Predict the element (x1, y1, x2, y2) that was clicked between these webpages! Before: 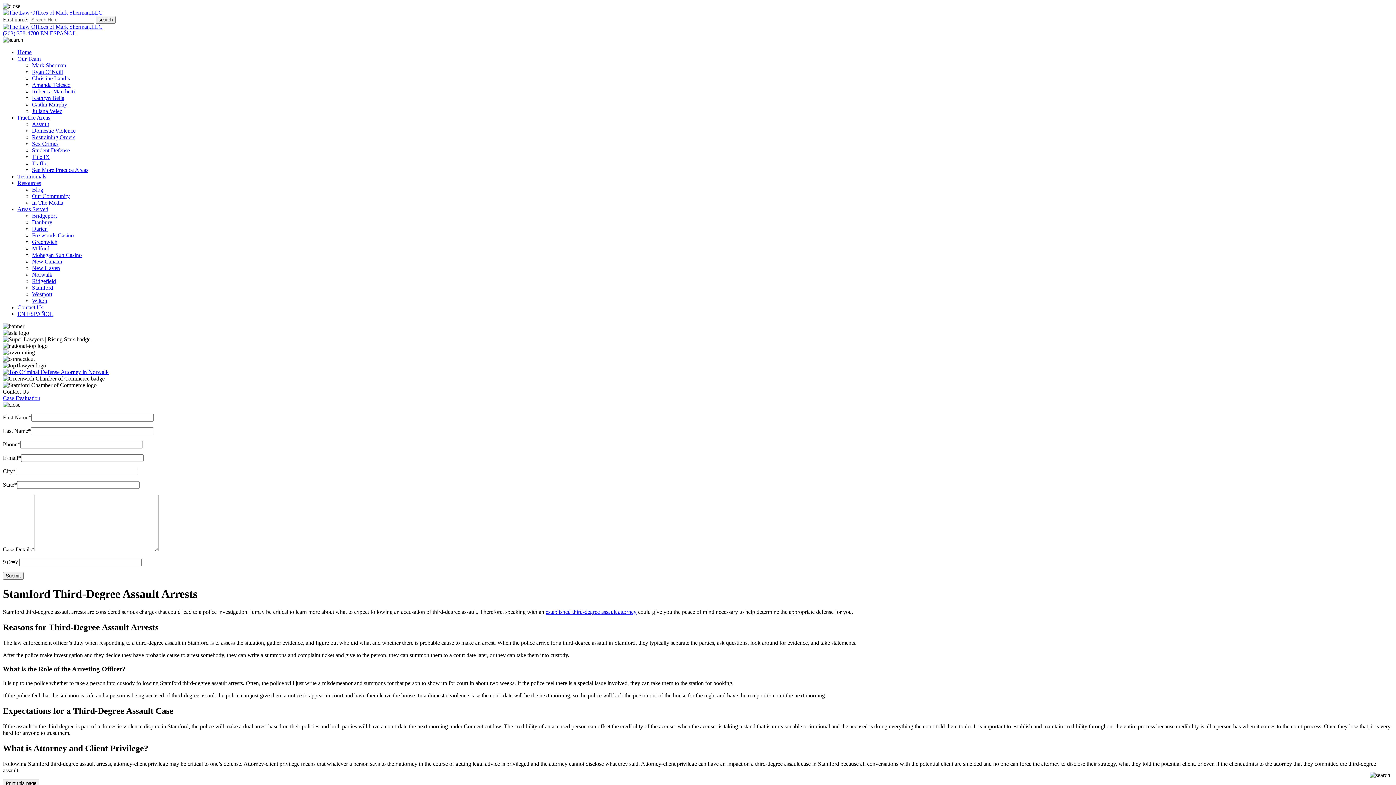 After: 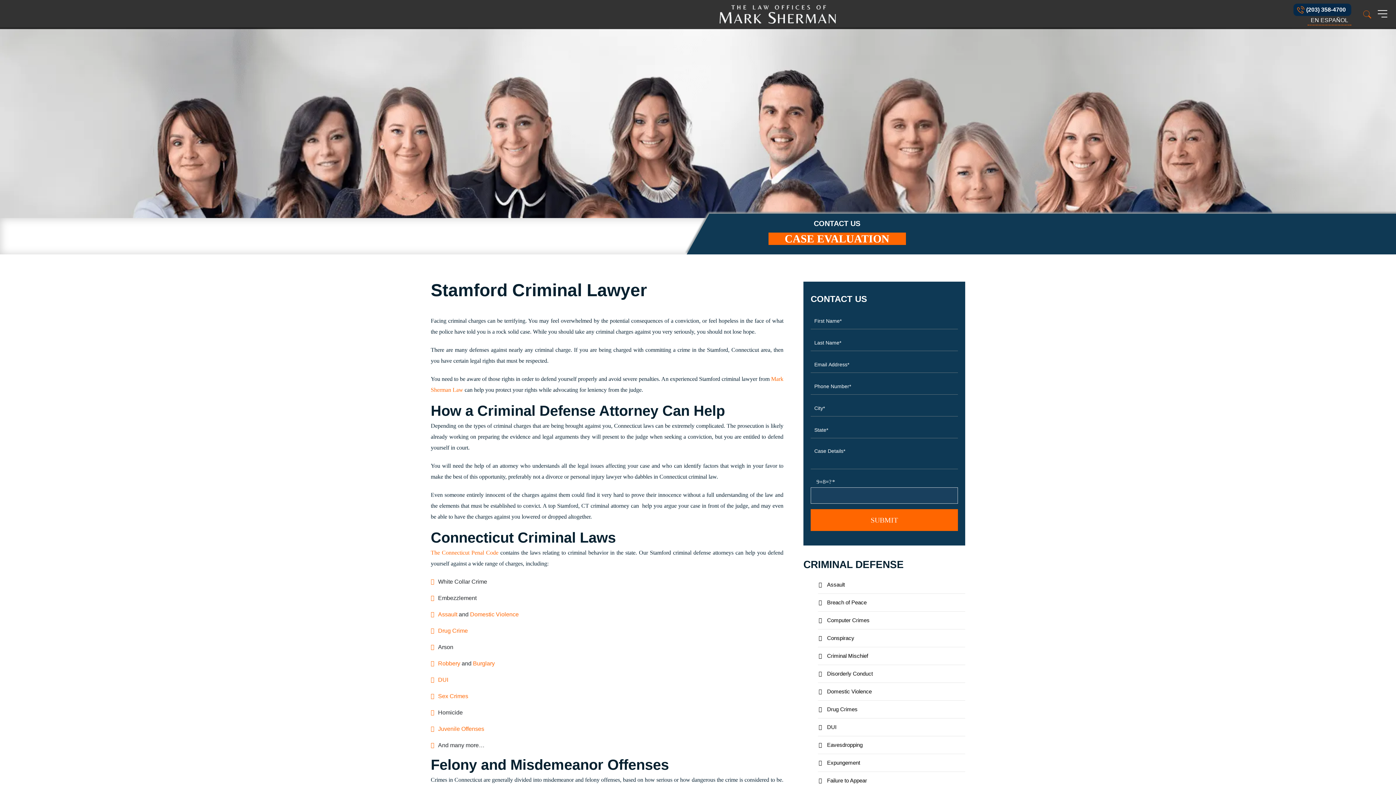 Action: bbox: (32, 284, 53, 290) label: Stamford